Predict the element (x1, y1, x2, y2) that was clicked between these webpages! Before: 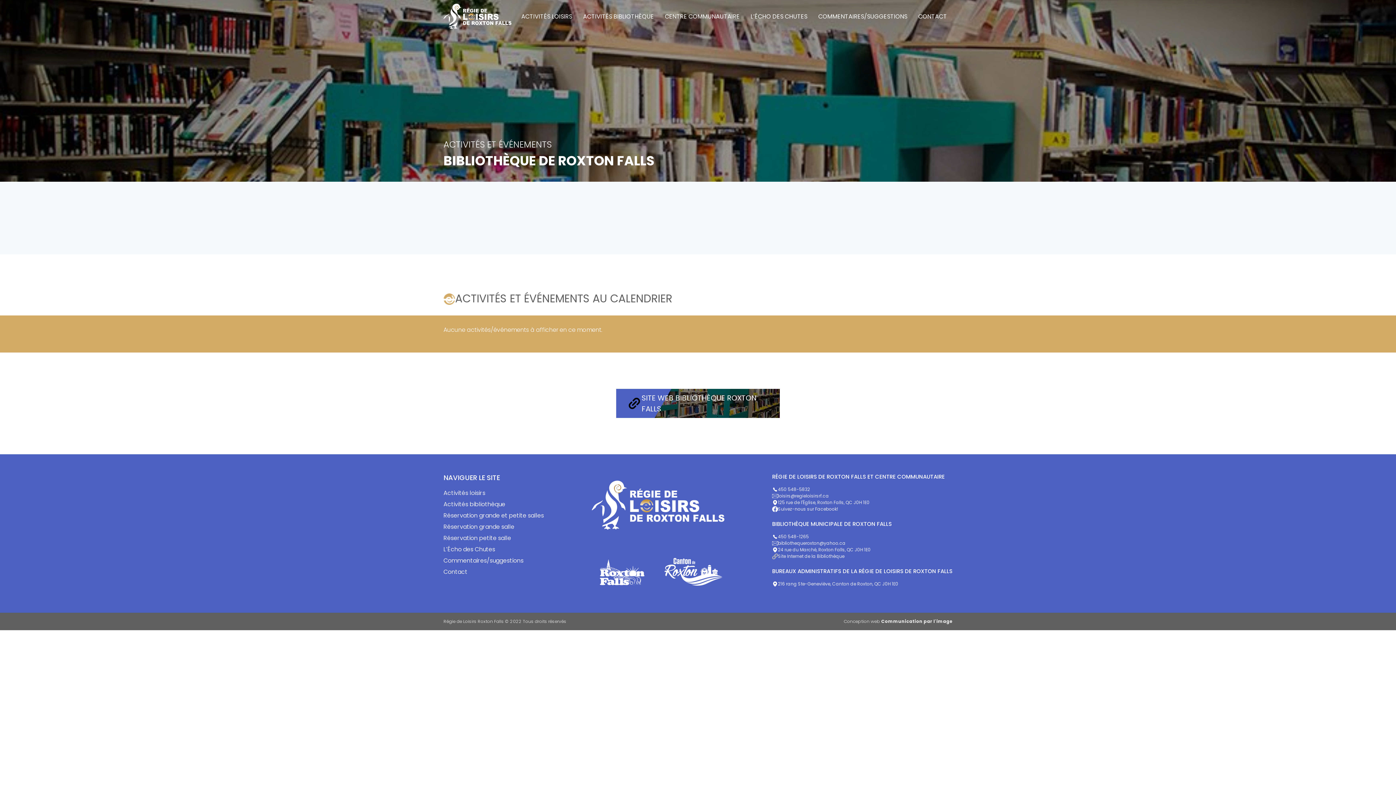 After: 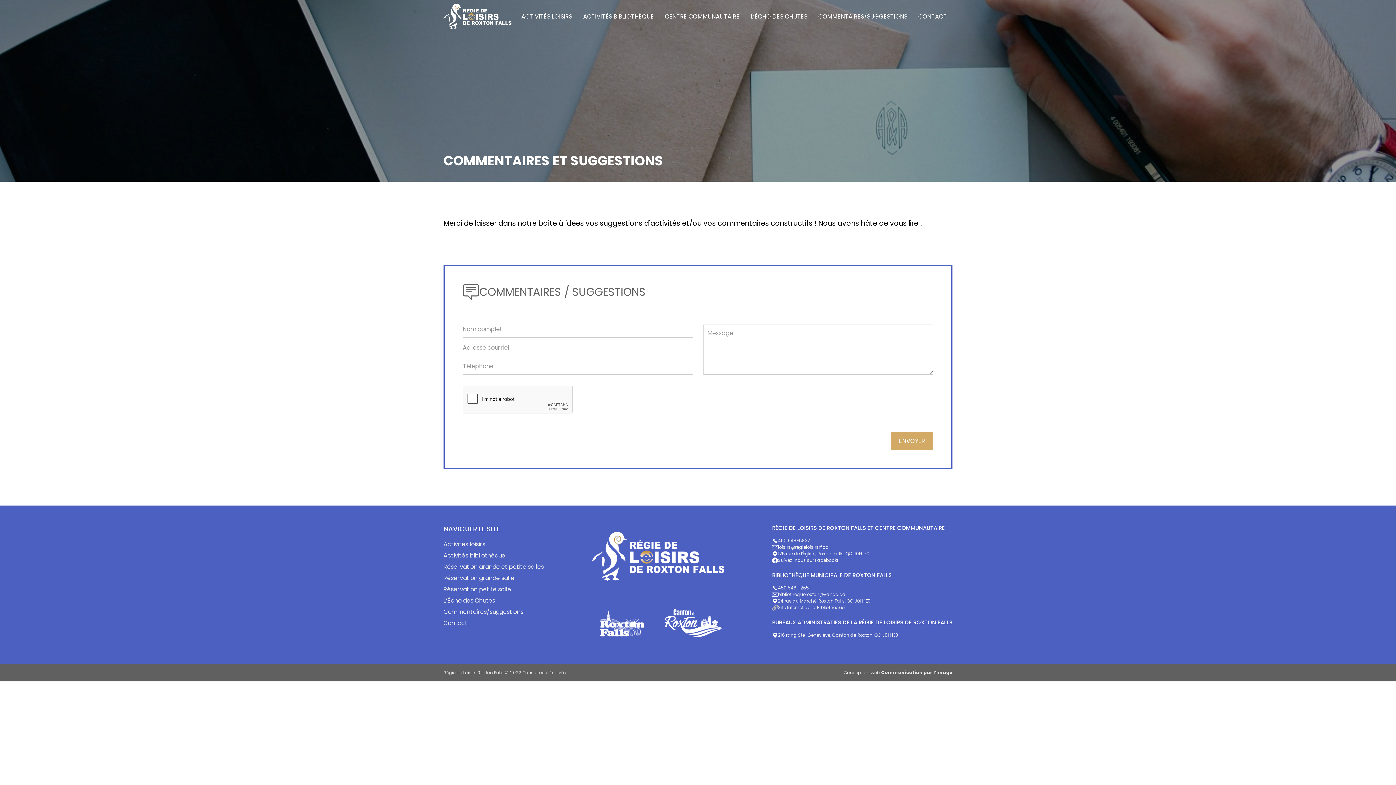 Action: label: COMMENTAIRES/SUGGESTIONS bbox: (813, 0, 913, 32)